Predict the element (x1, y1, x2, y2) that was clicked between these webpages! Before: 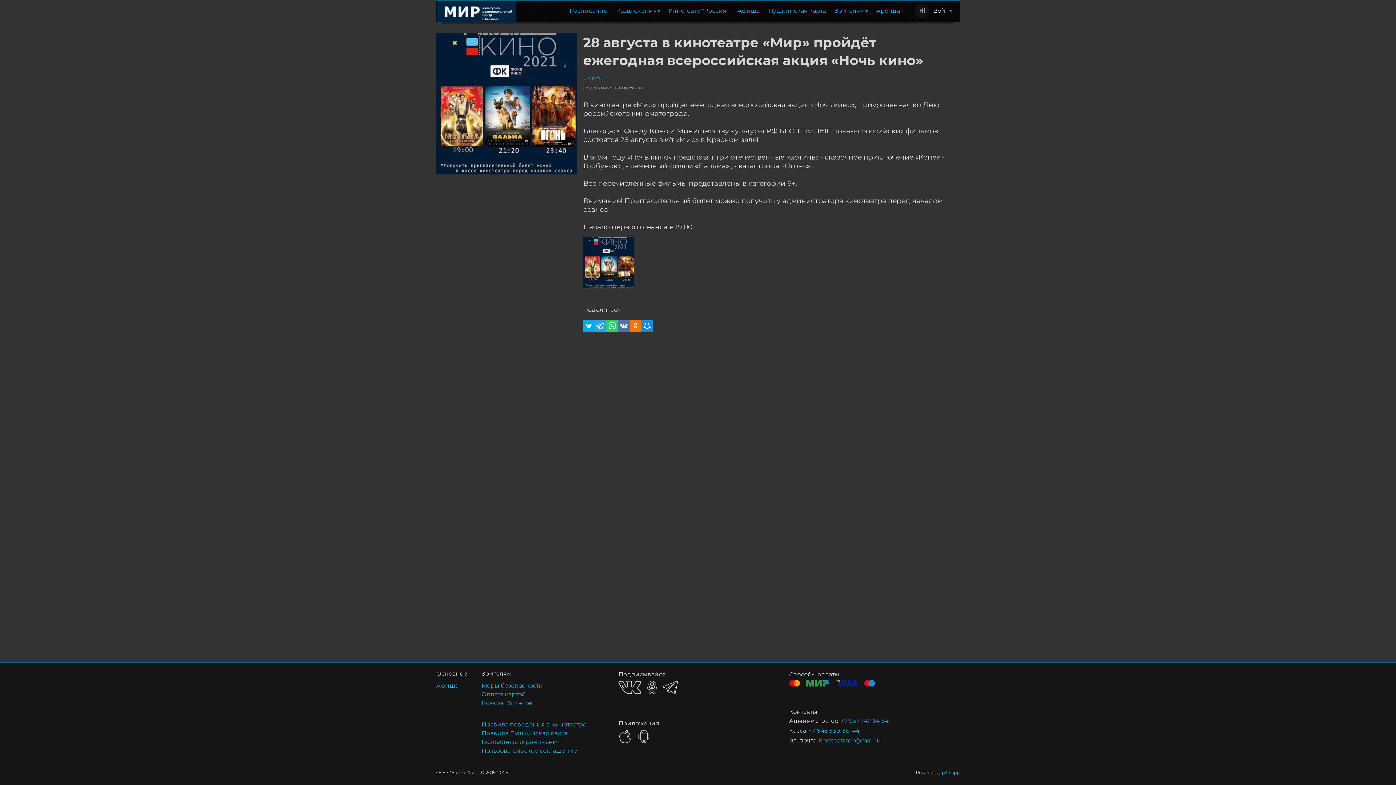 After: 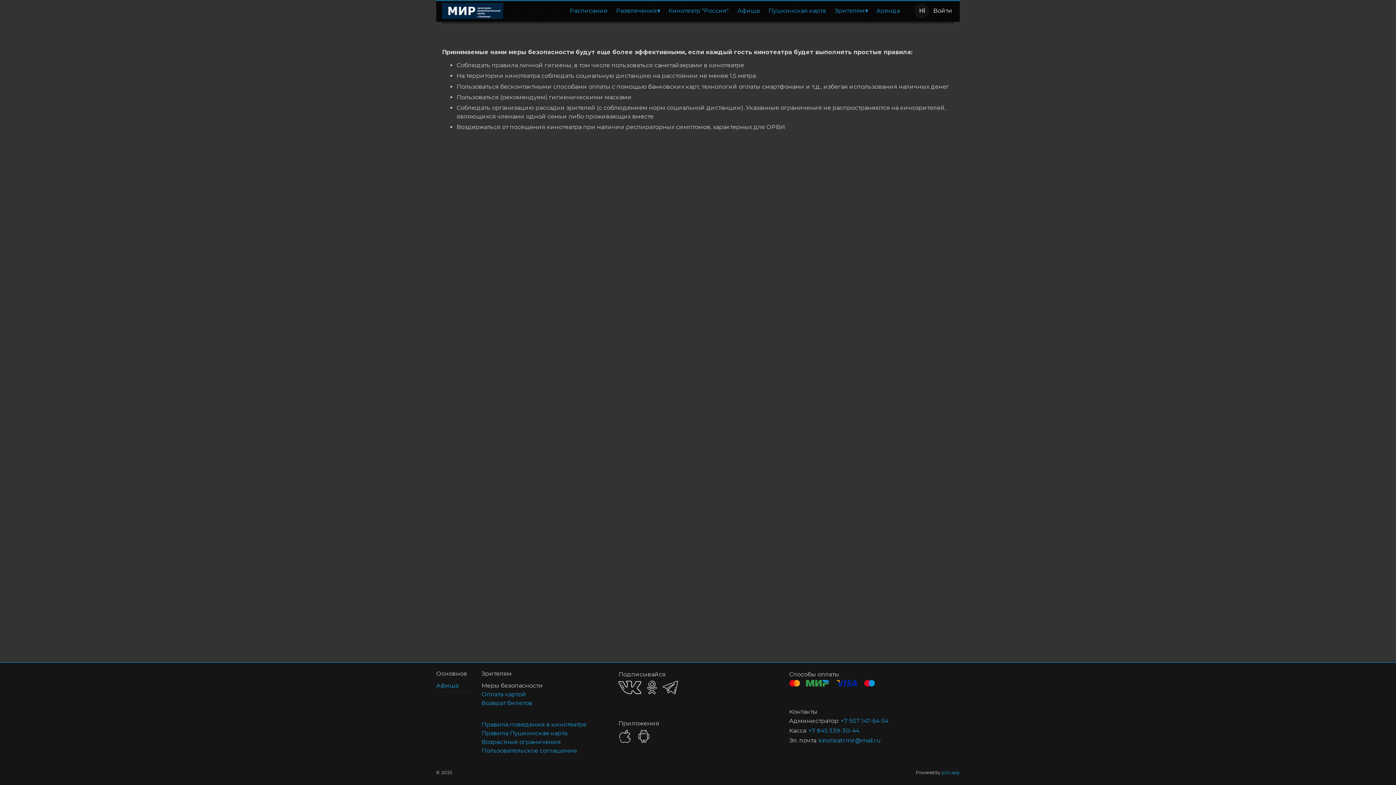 Action: label: Меры безопасности bbox: (481, 679, 543, 690)